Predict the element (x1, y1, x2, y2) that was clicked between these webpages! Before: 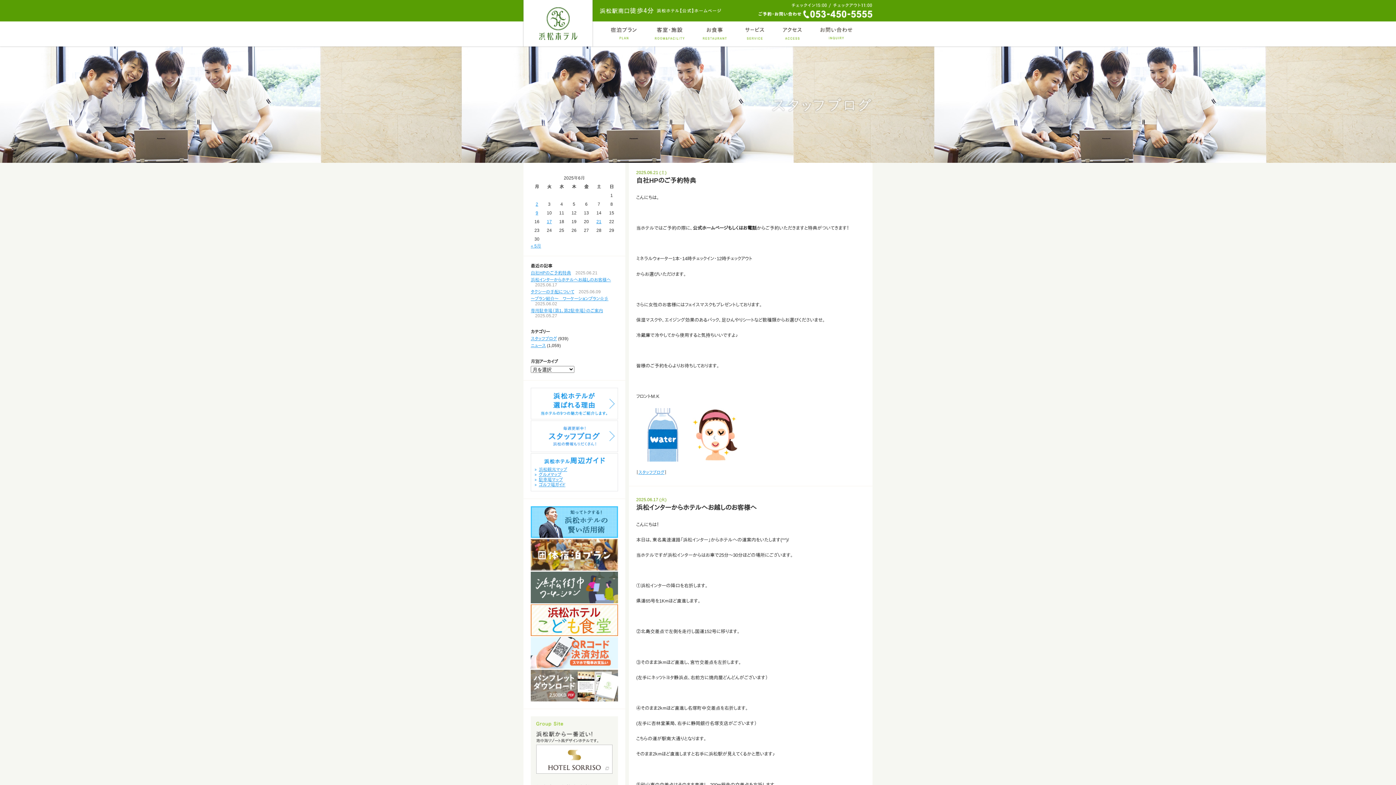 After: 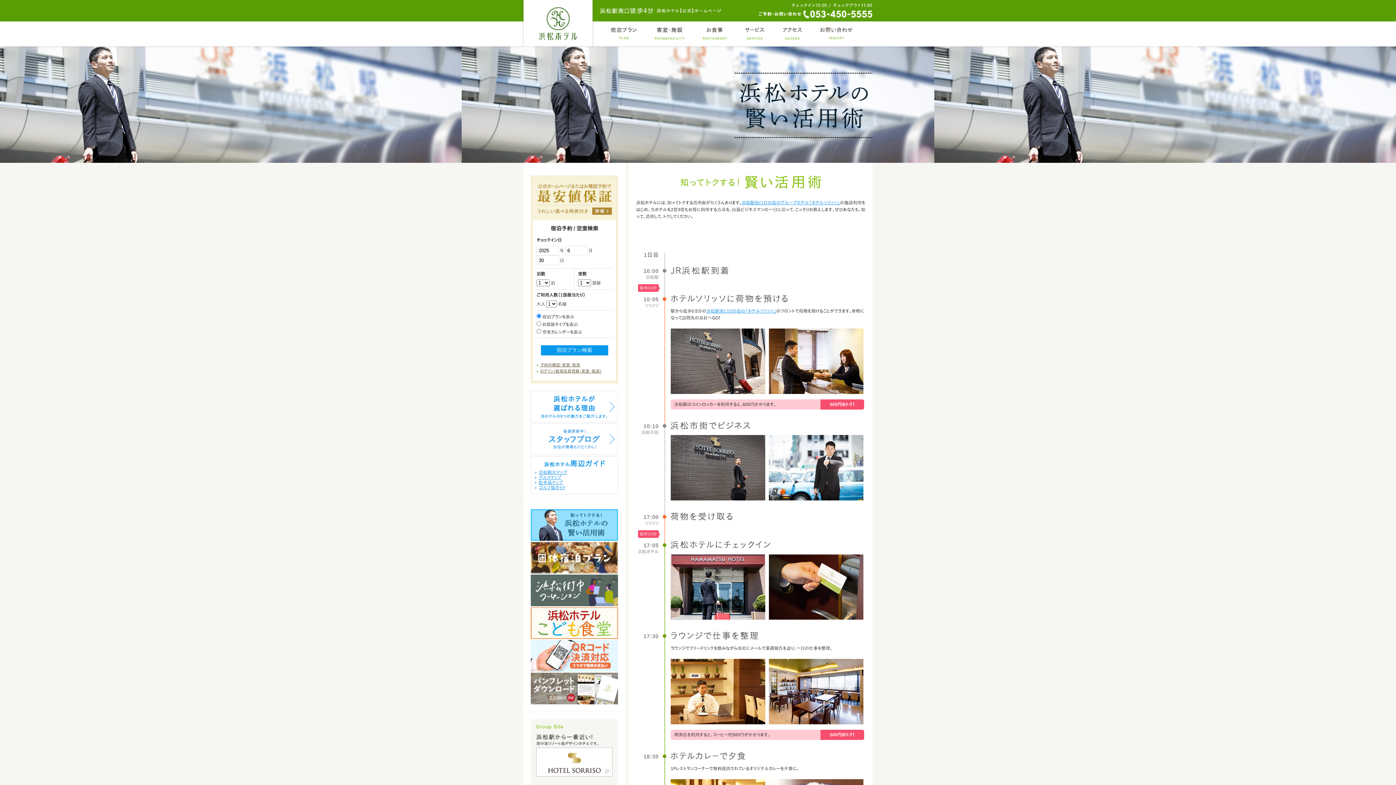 Action: bbox: (530, 506, 618, 511)